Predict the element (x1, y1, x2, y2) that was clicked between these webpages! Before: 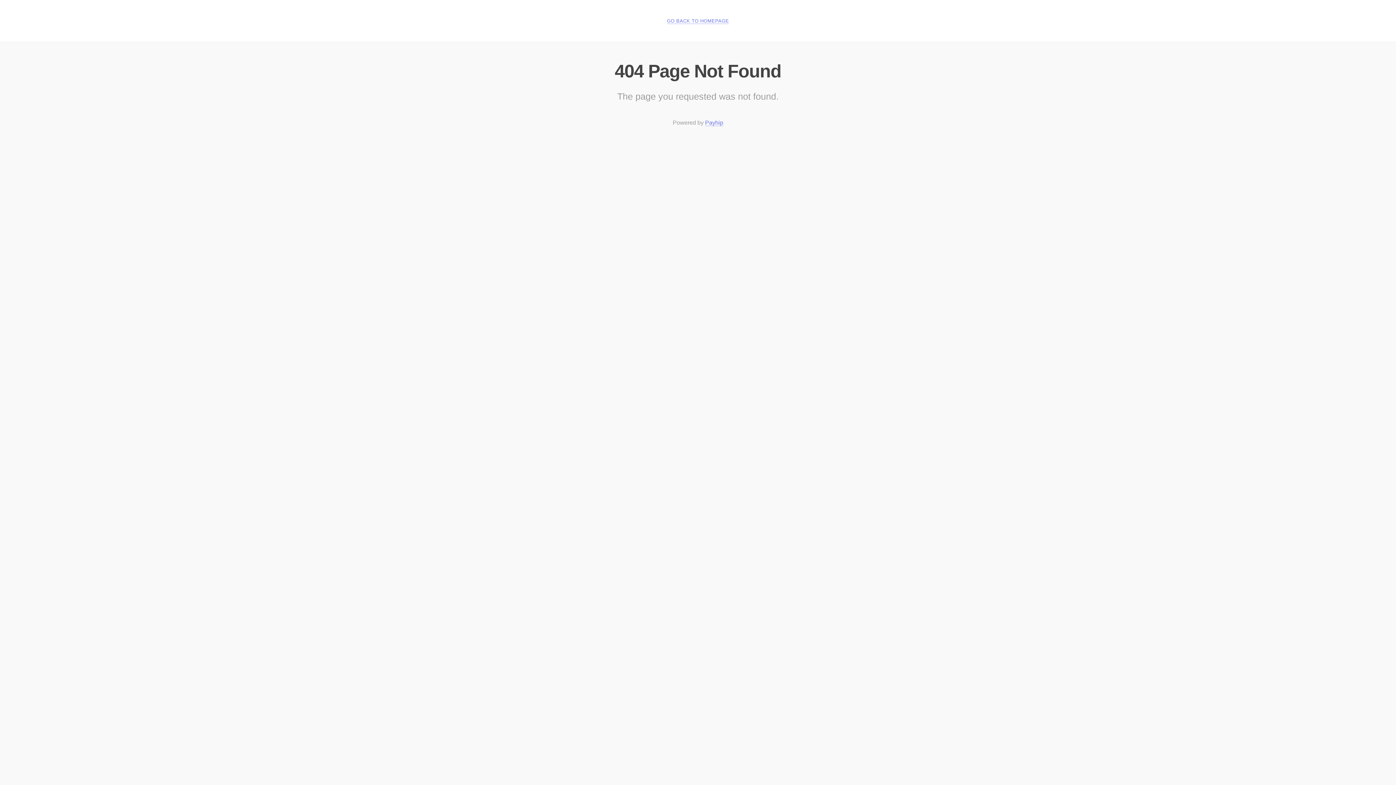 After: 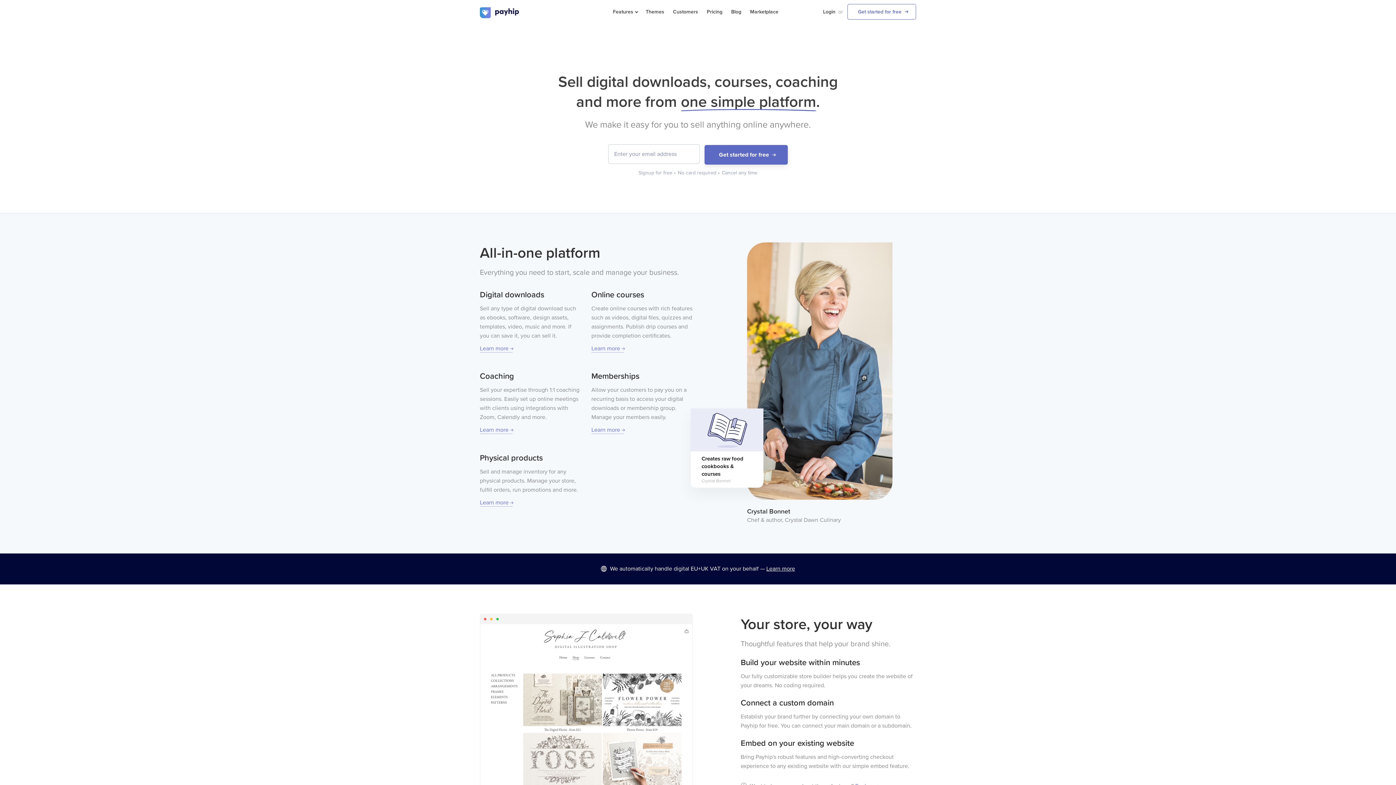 Action: bbox: (705, 119, 723, 126) label: Payhip